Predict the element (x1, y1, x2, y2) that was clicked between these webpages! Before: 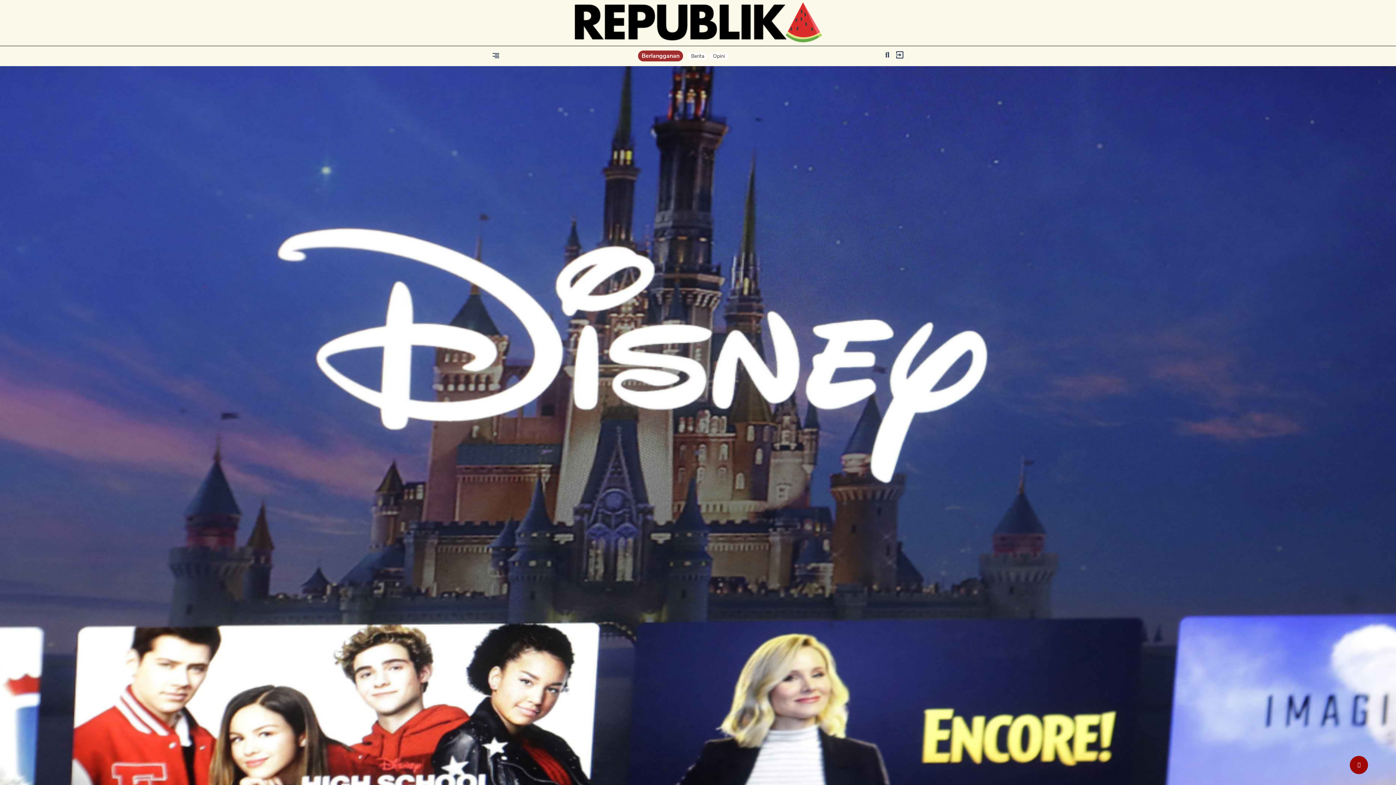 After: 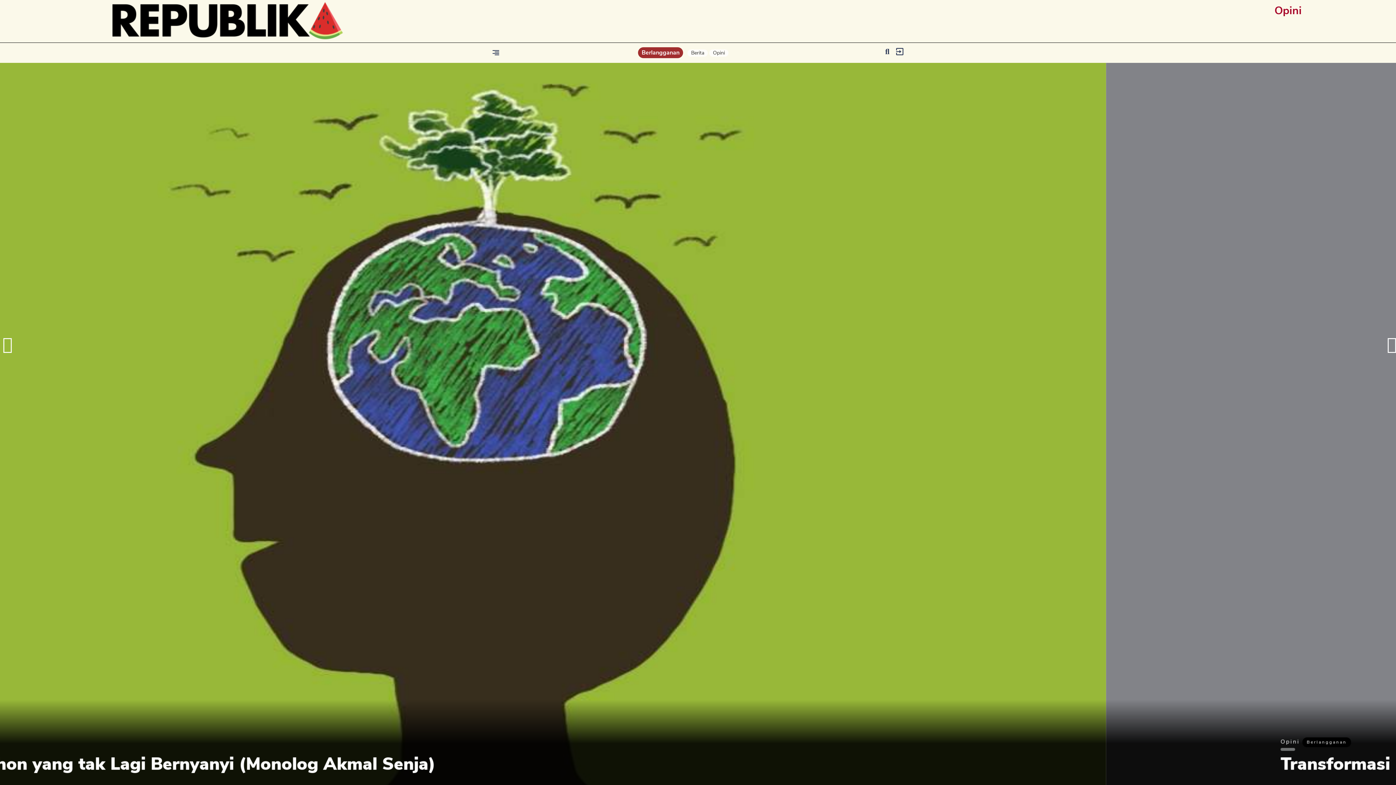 Action: label: Opini bbox: (713, 52, 725, 59)